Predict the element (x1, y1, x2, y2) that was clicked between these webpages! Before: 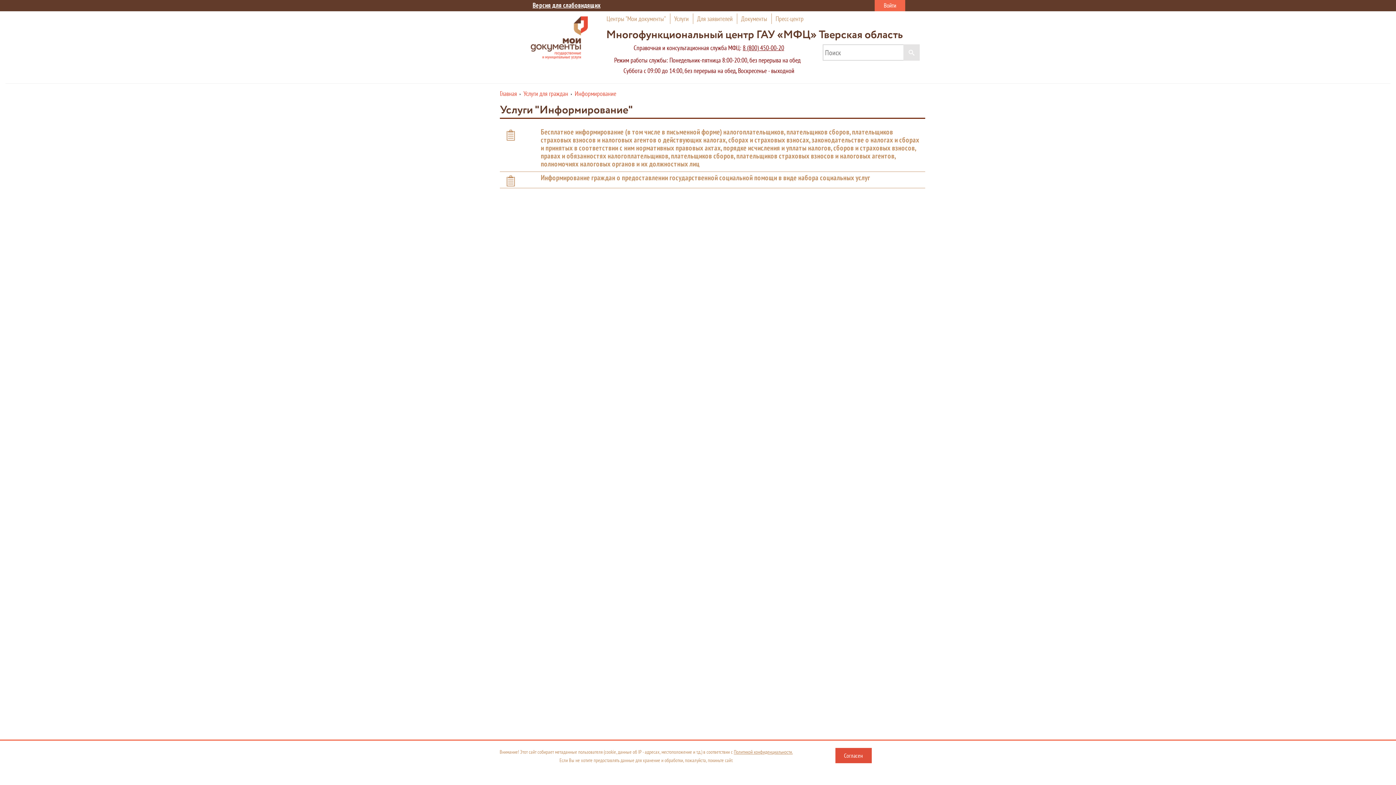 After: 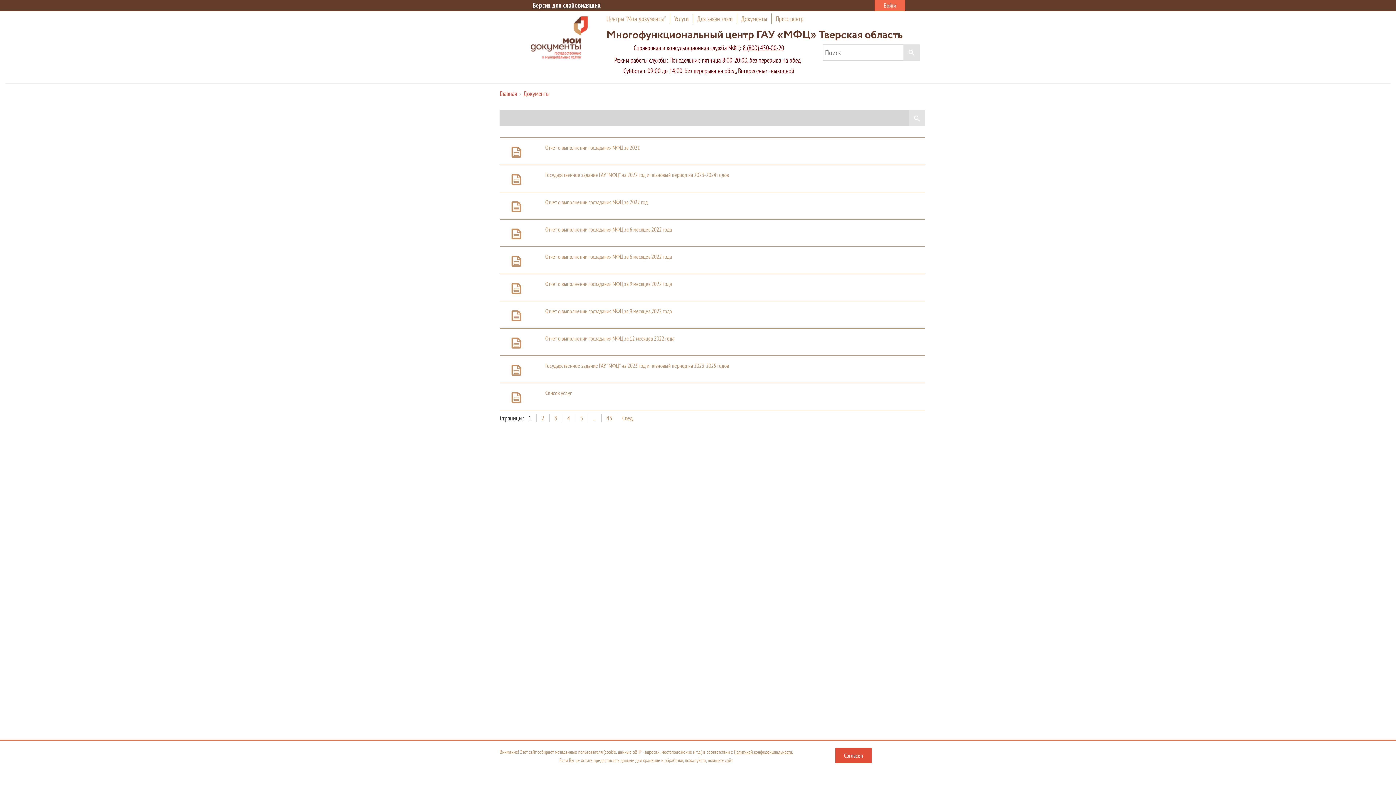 Action: bbox: (741, 13, 767, 24) label: Документы